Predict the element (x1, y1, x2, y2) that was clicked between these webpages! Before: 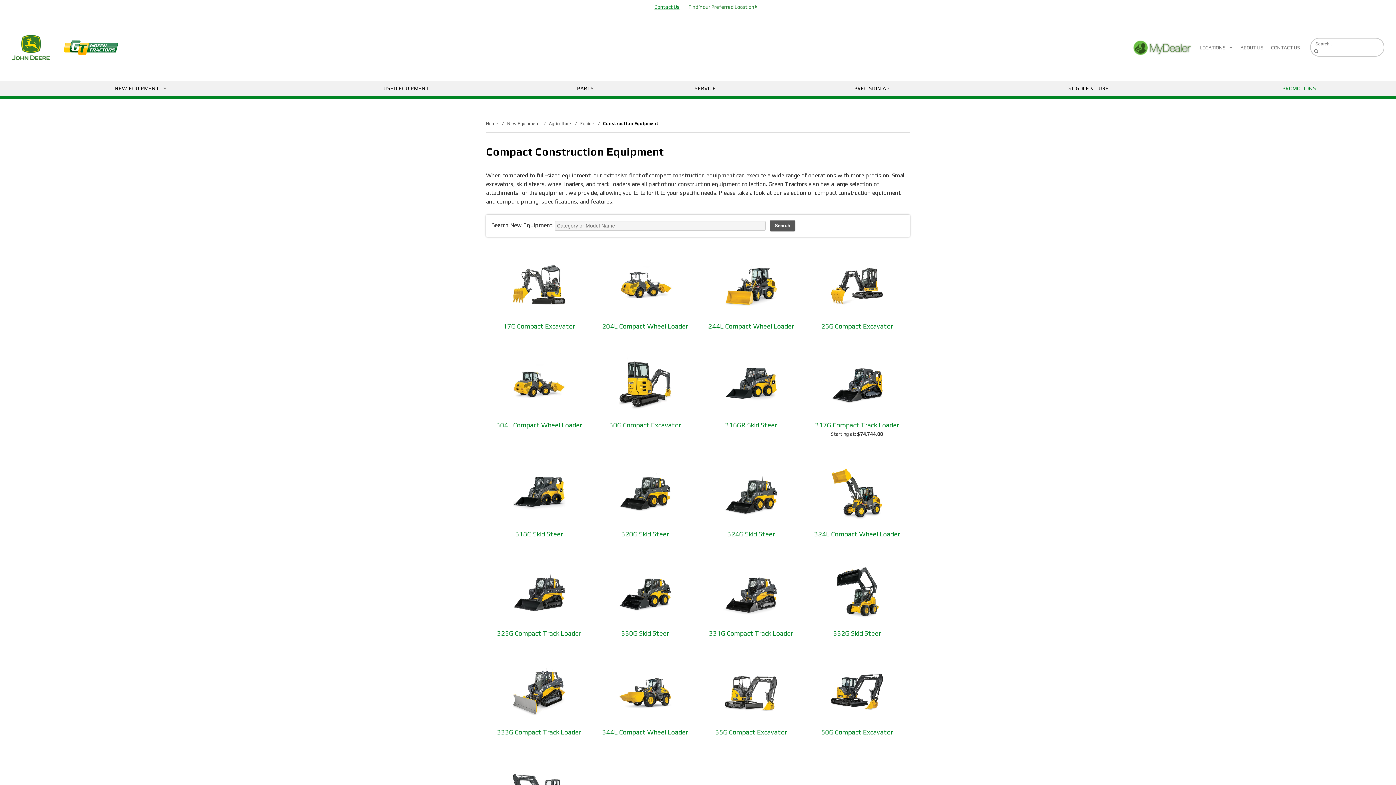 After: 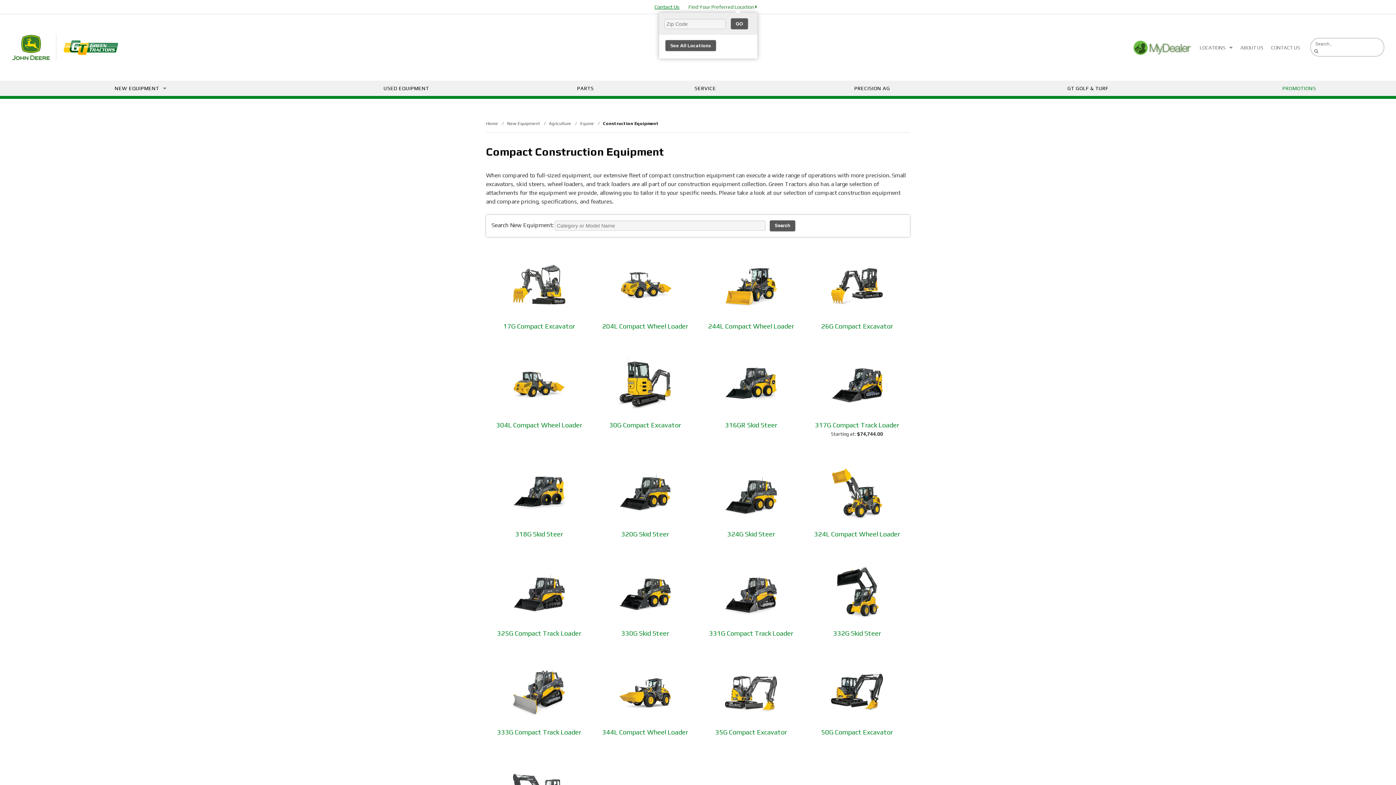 Action: label: Find Your Preferred Location  bbox: (688, 4, 757, 9)